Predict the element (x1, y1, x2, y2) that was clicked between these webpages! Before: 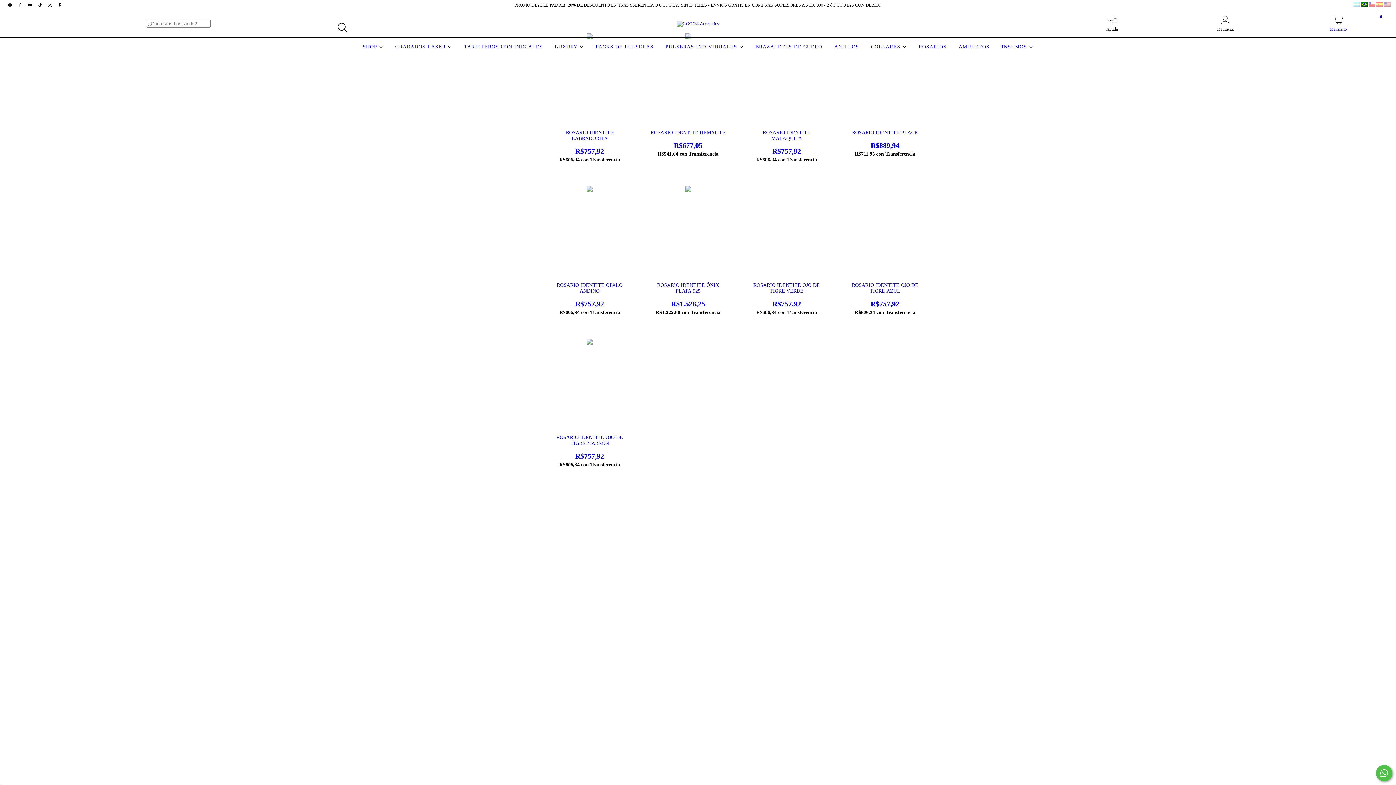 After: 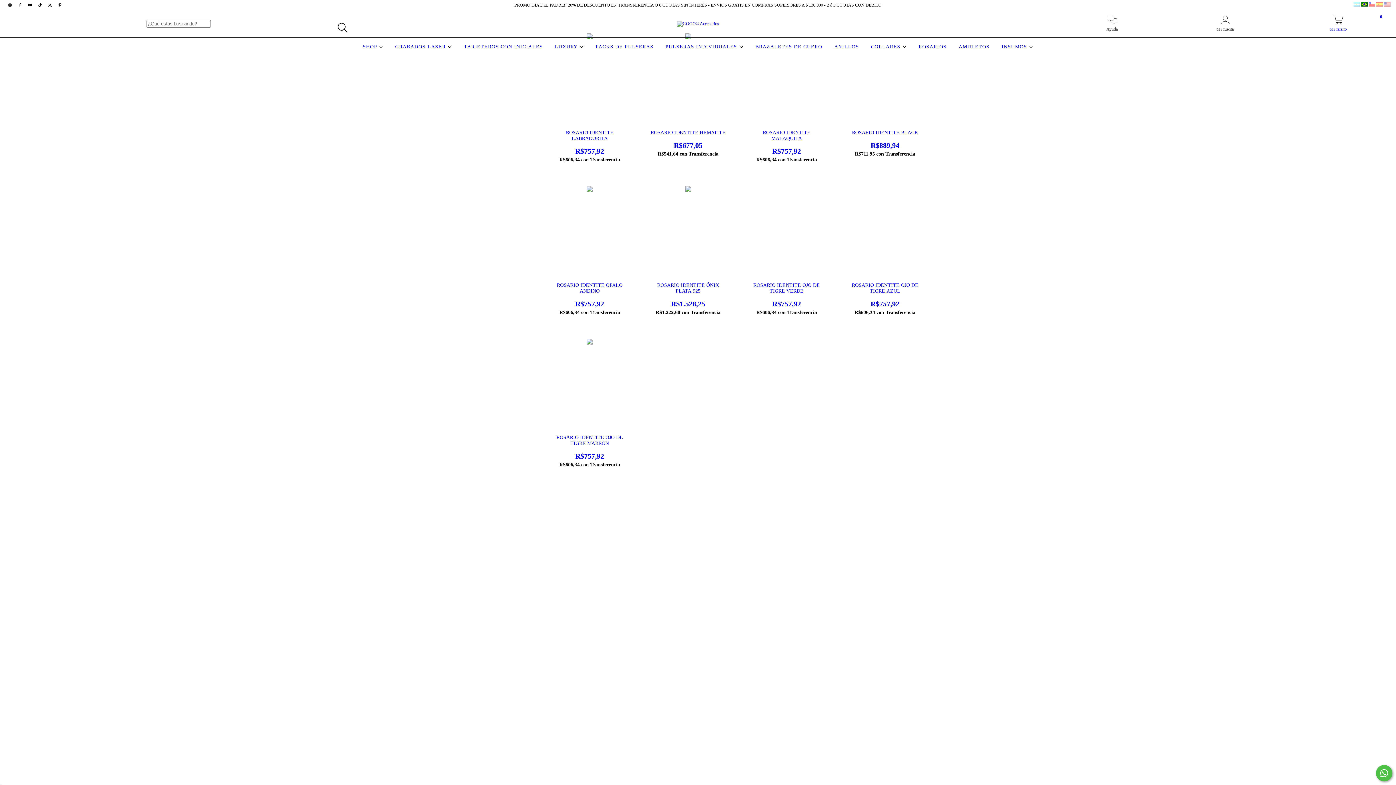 Action: label: Mi carrito
0 bbox: (1282, 19, 1394, 32)